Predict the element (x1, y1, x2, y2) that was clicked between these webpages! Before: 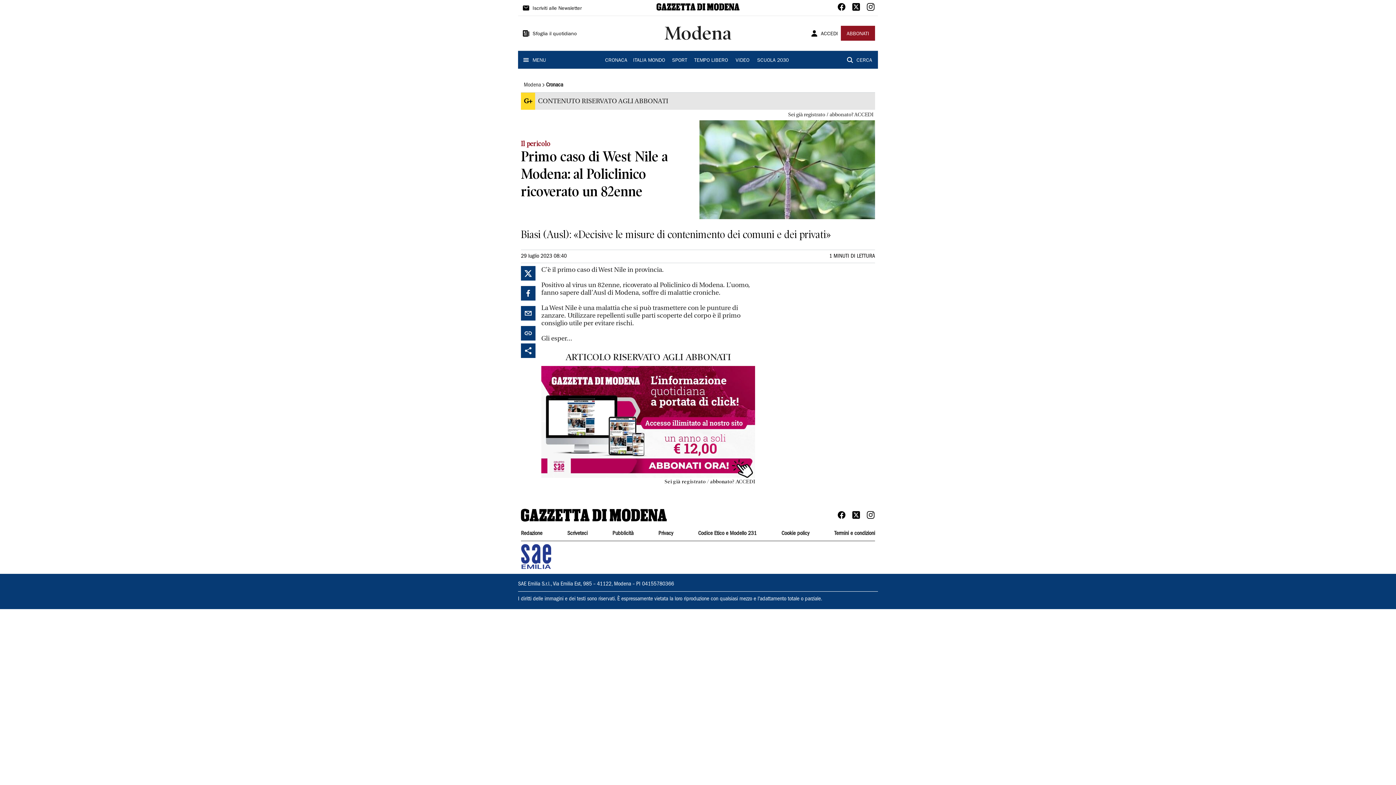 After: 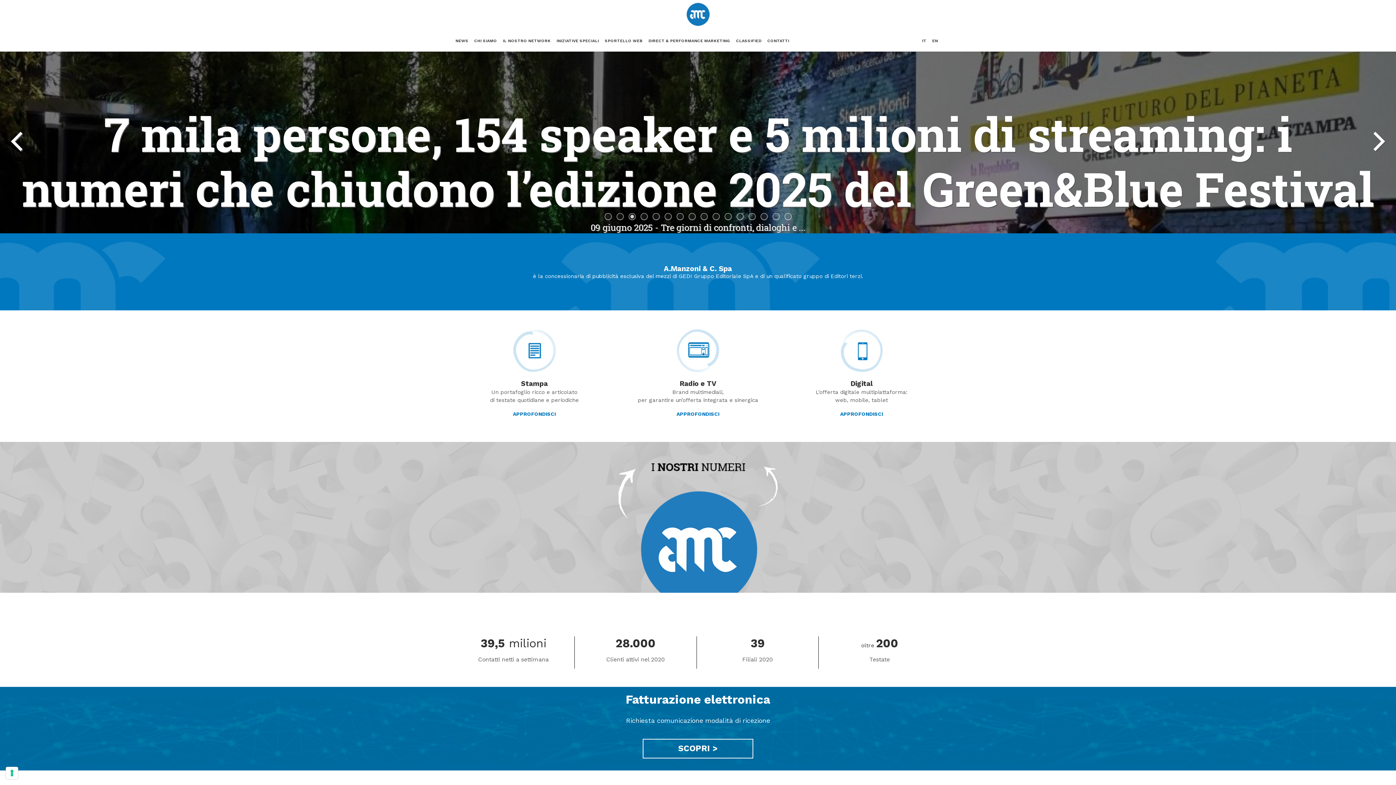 Action: bbox: (612, 529, 633, 538) label: Pubblicità